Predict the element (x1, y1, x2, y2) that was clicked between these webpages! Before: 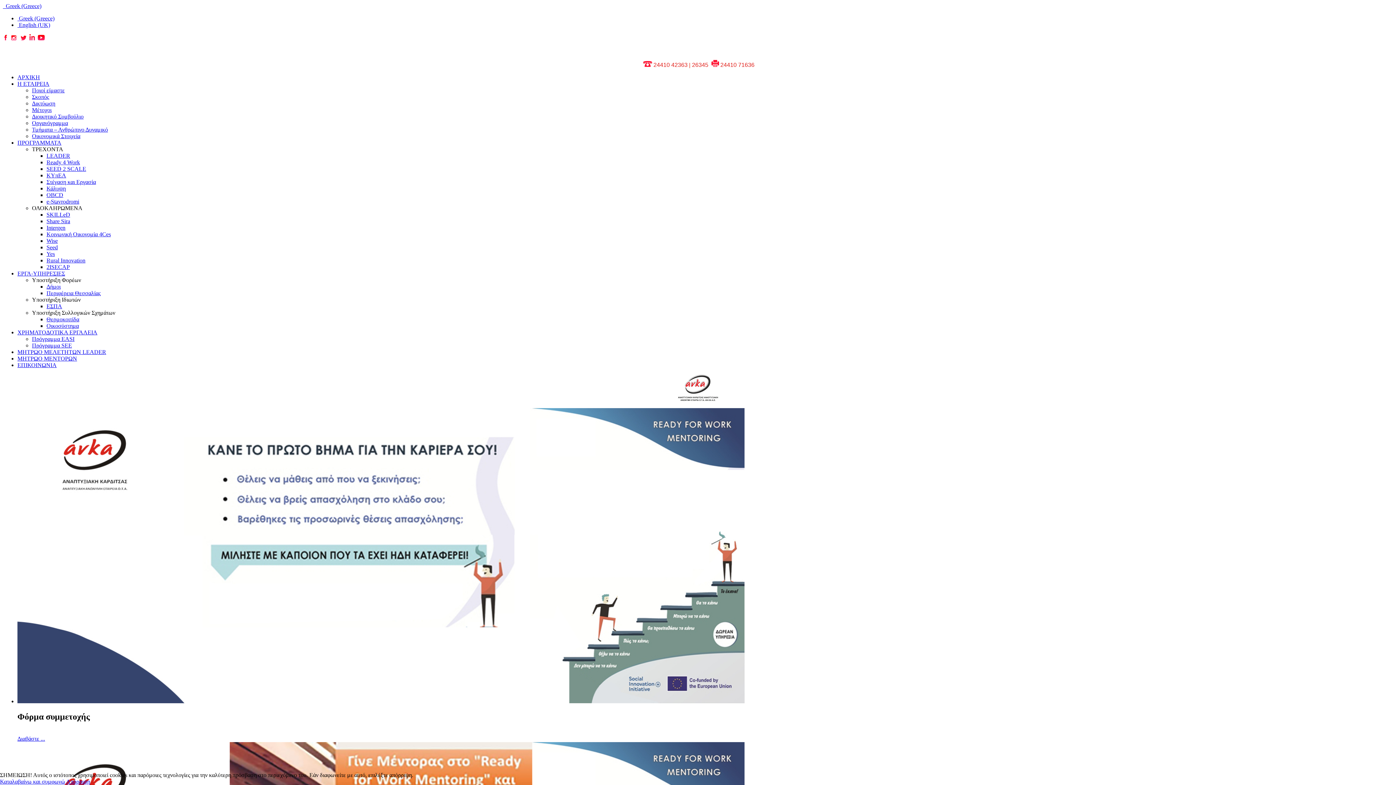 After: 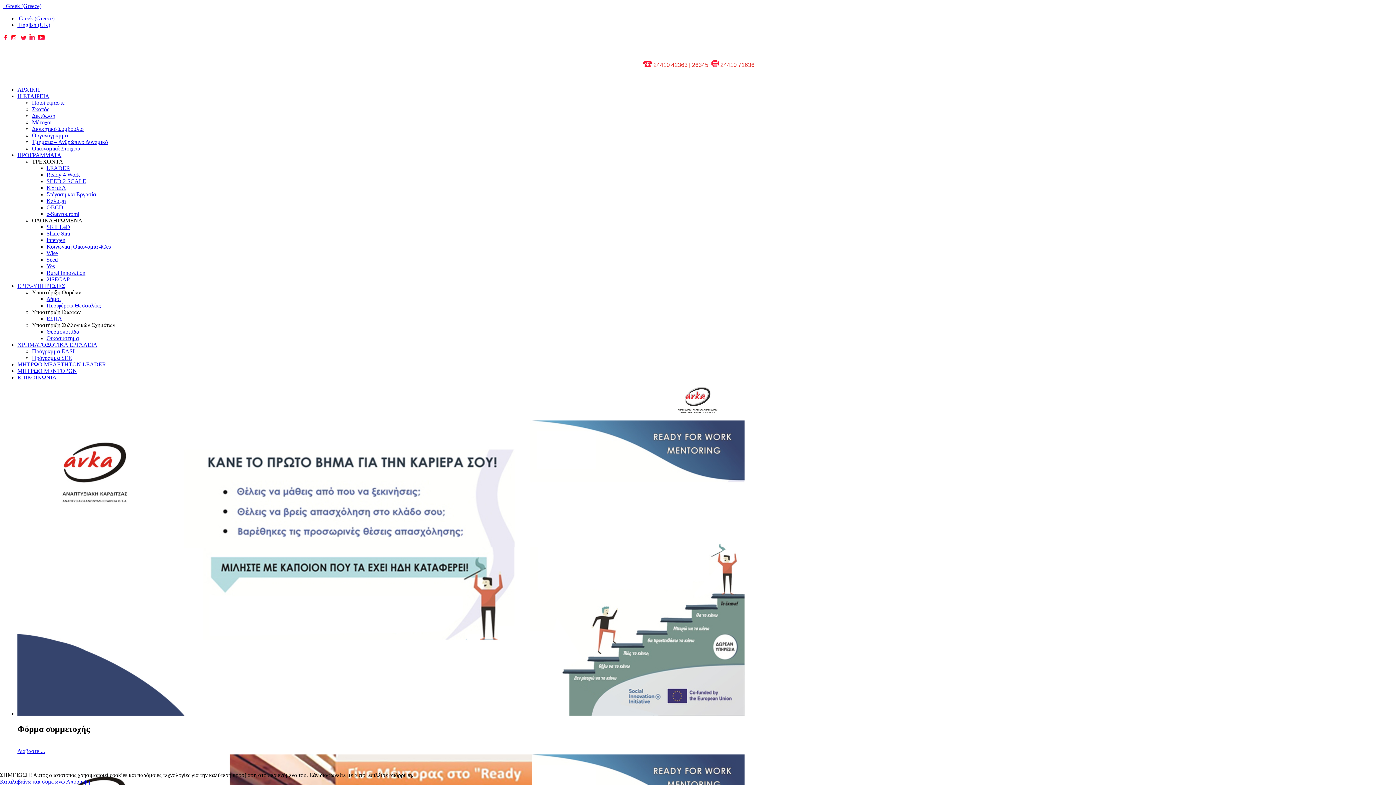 Action: label: Οικονομικά Στοιχεία bbox: (32, 133, 80, 139)